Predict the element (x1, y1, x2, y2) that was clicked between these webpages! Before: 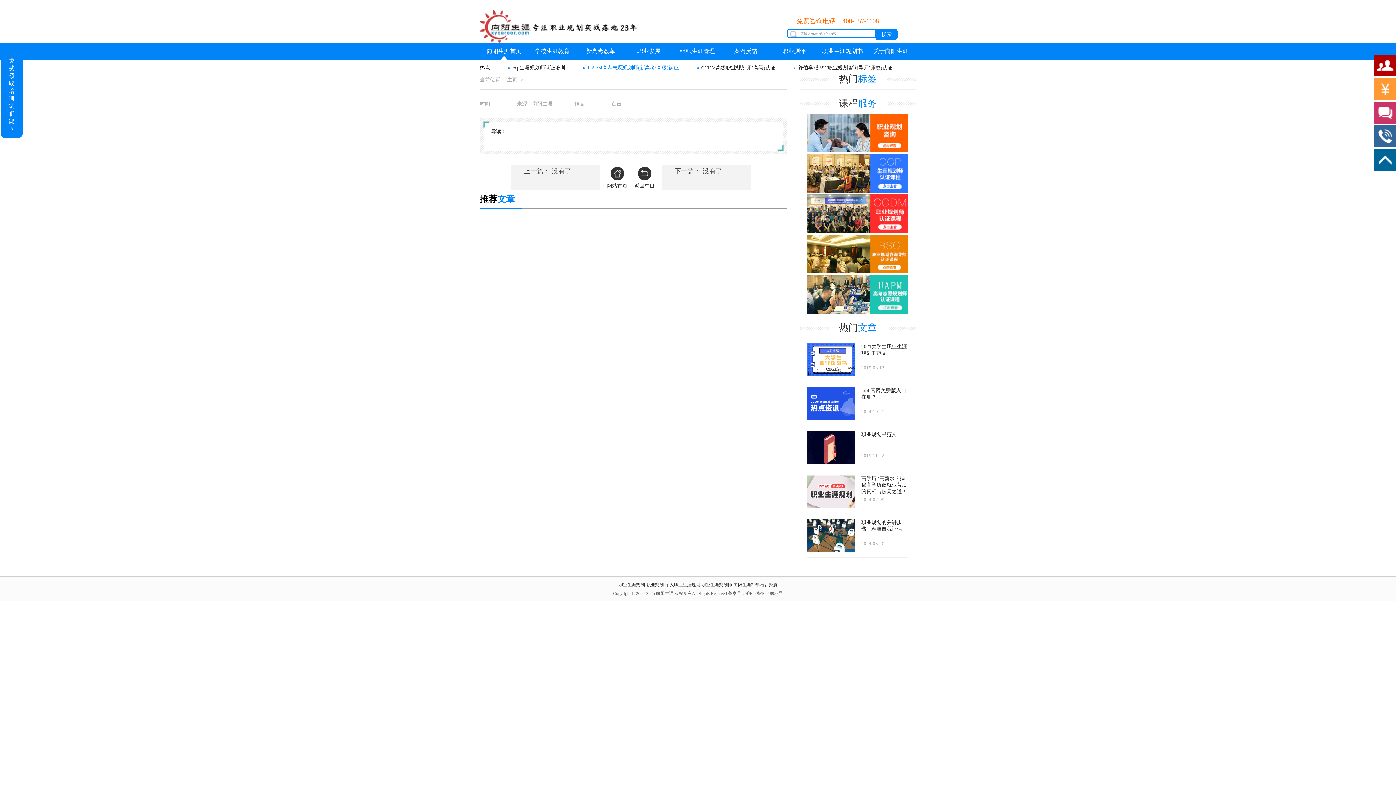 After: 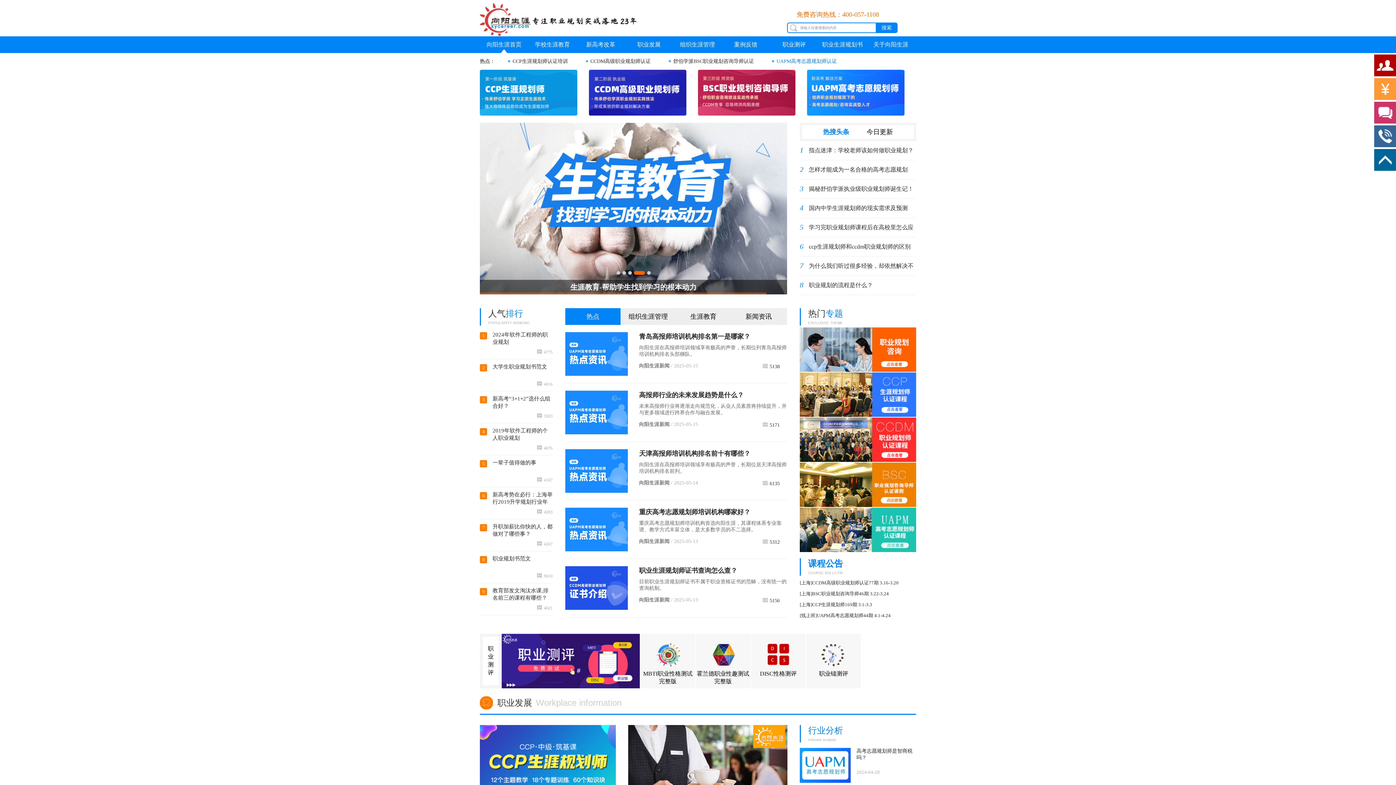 Action: bbox: (507, 77, 517, 82) label: 主页